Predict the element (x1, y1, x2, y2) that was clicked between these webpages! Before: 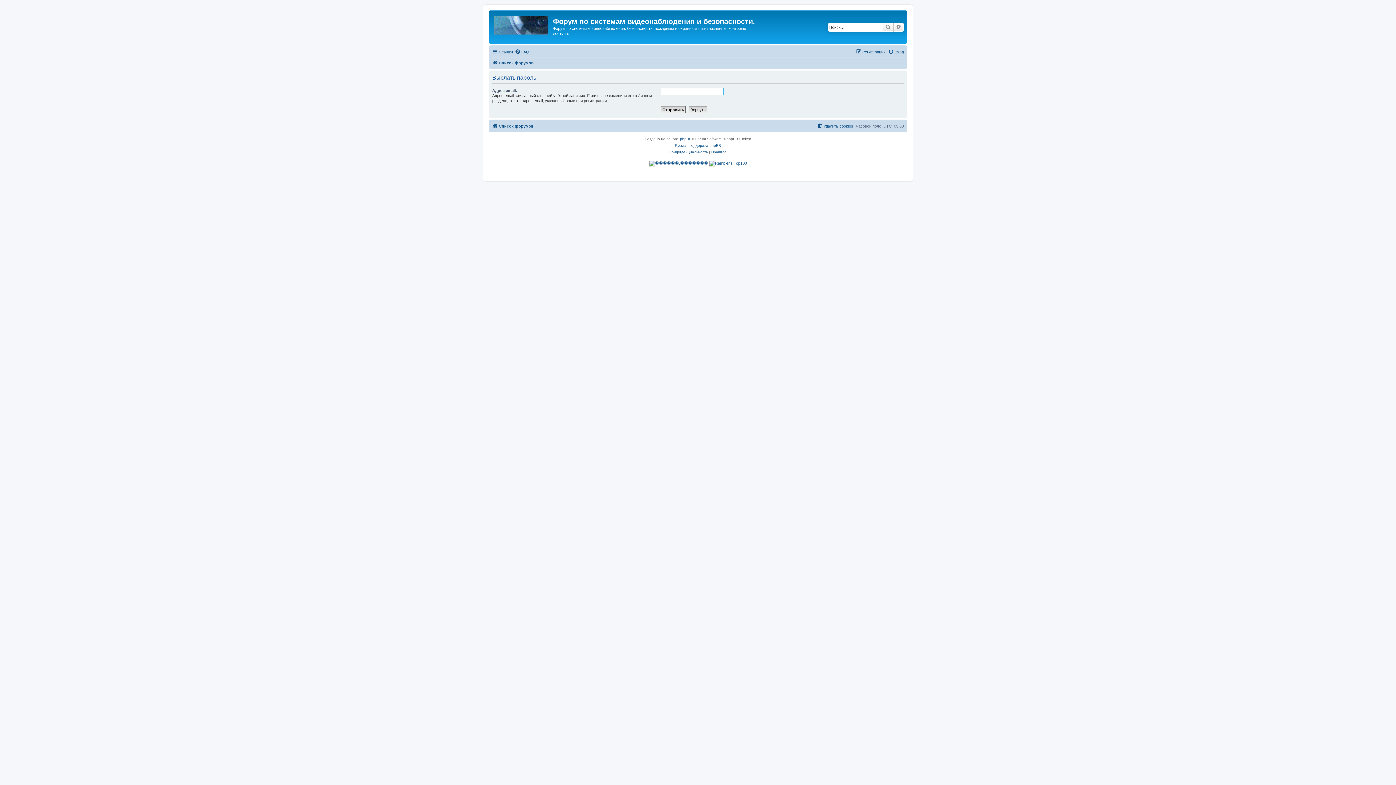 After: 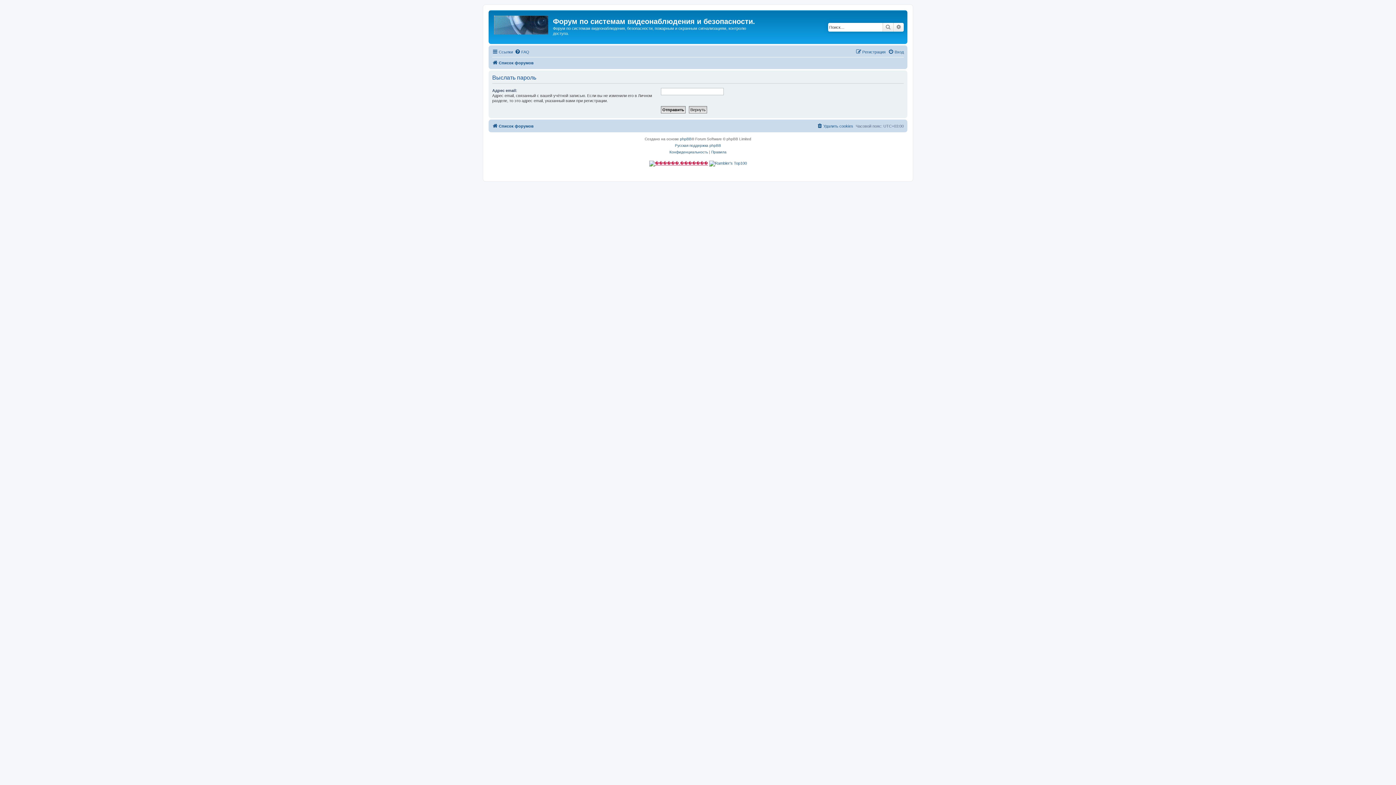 Action: bbox: (649, 160, 708, 166)